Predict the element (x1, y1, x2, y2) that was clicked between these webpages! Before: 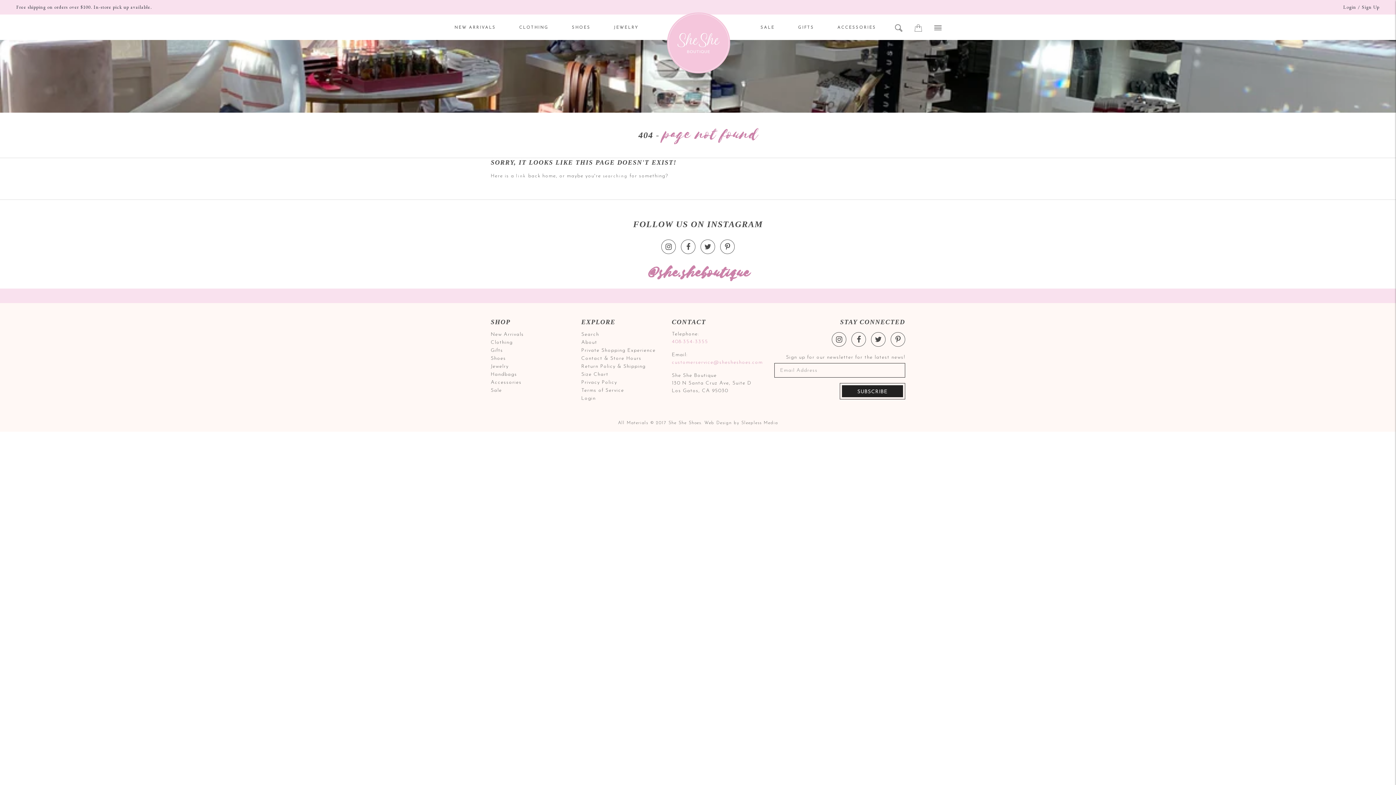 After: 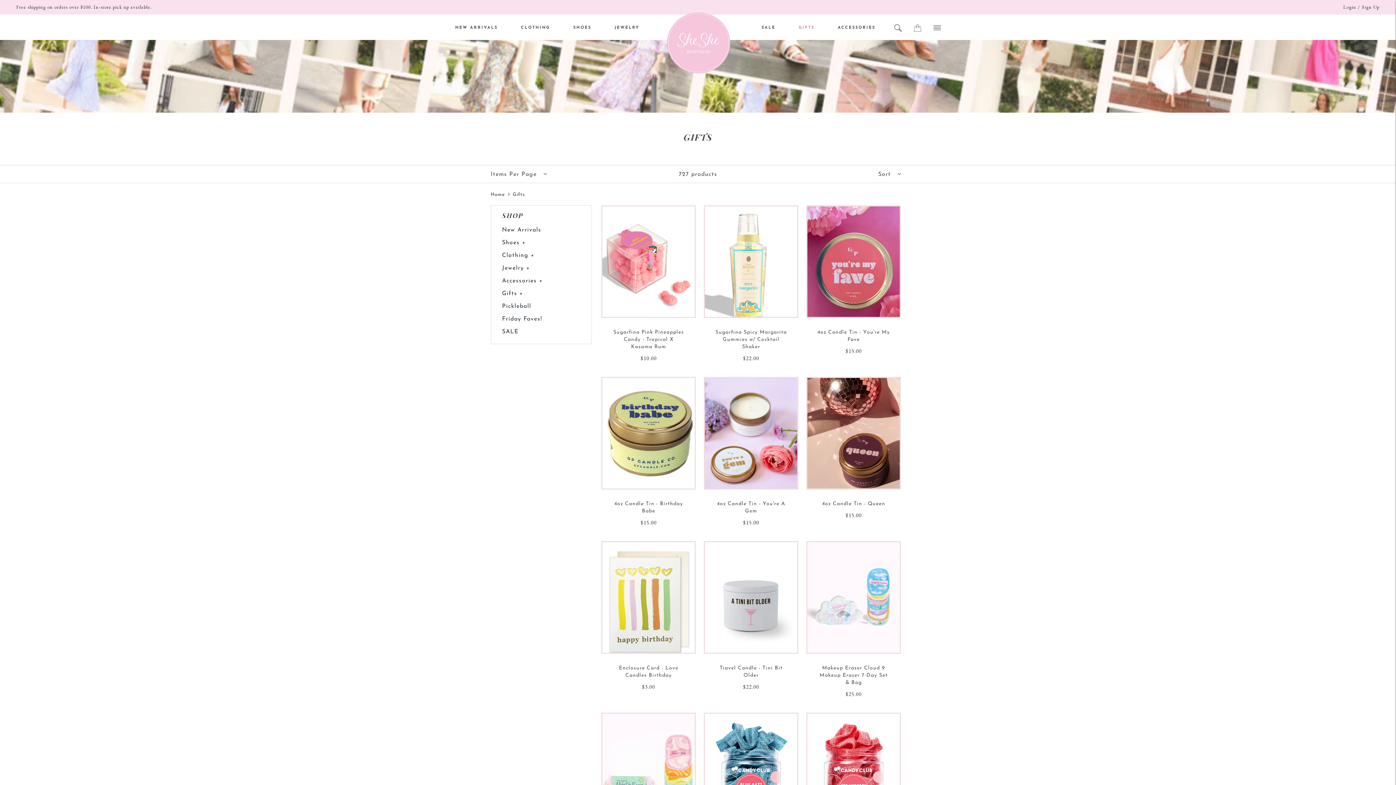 Action: label: GIFTS bbox: (798, 25, 814, 29)